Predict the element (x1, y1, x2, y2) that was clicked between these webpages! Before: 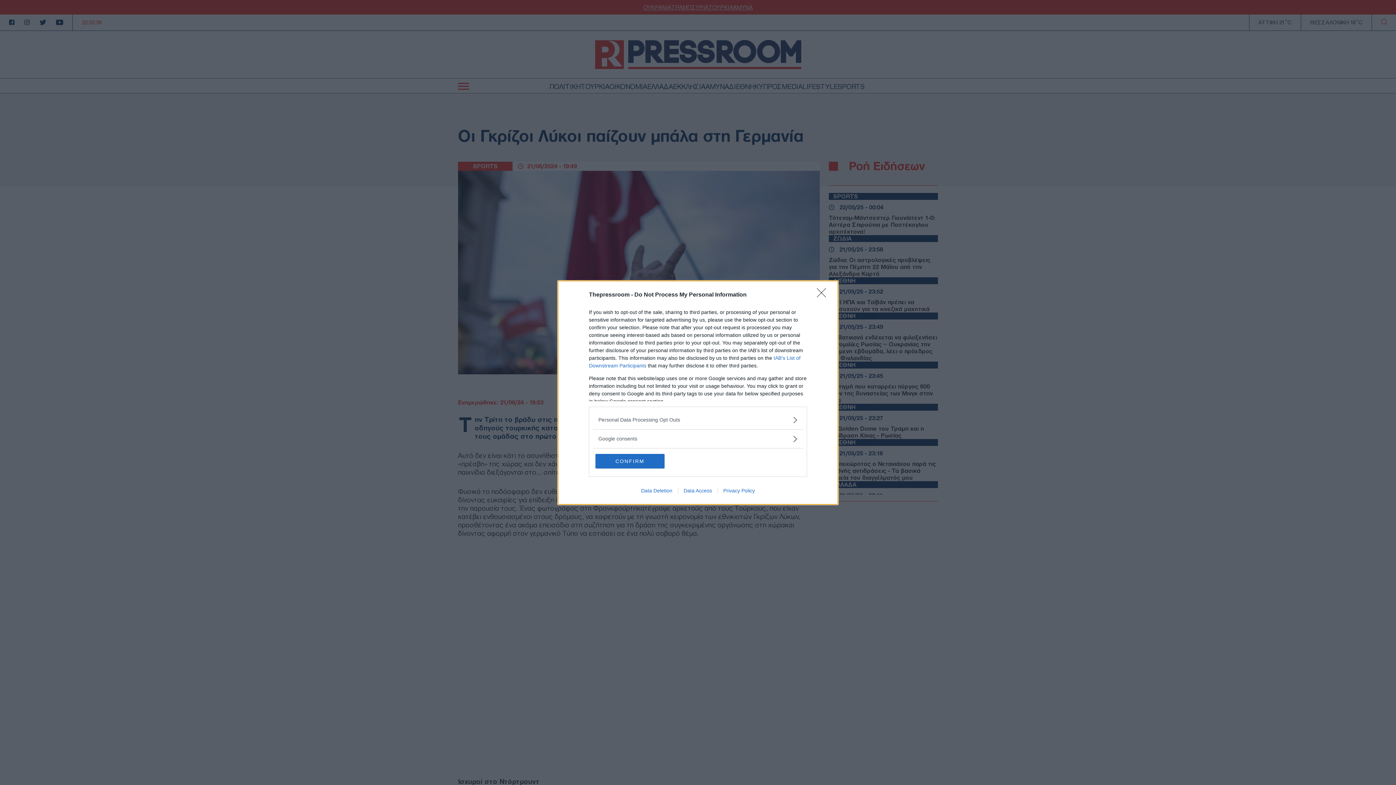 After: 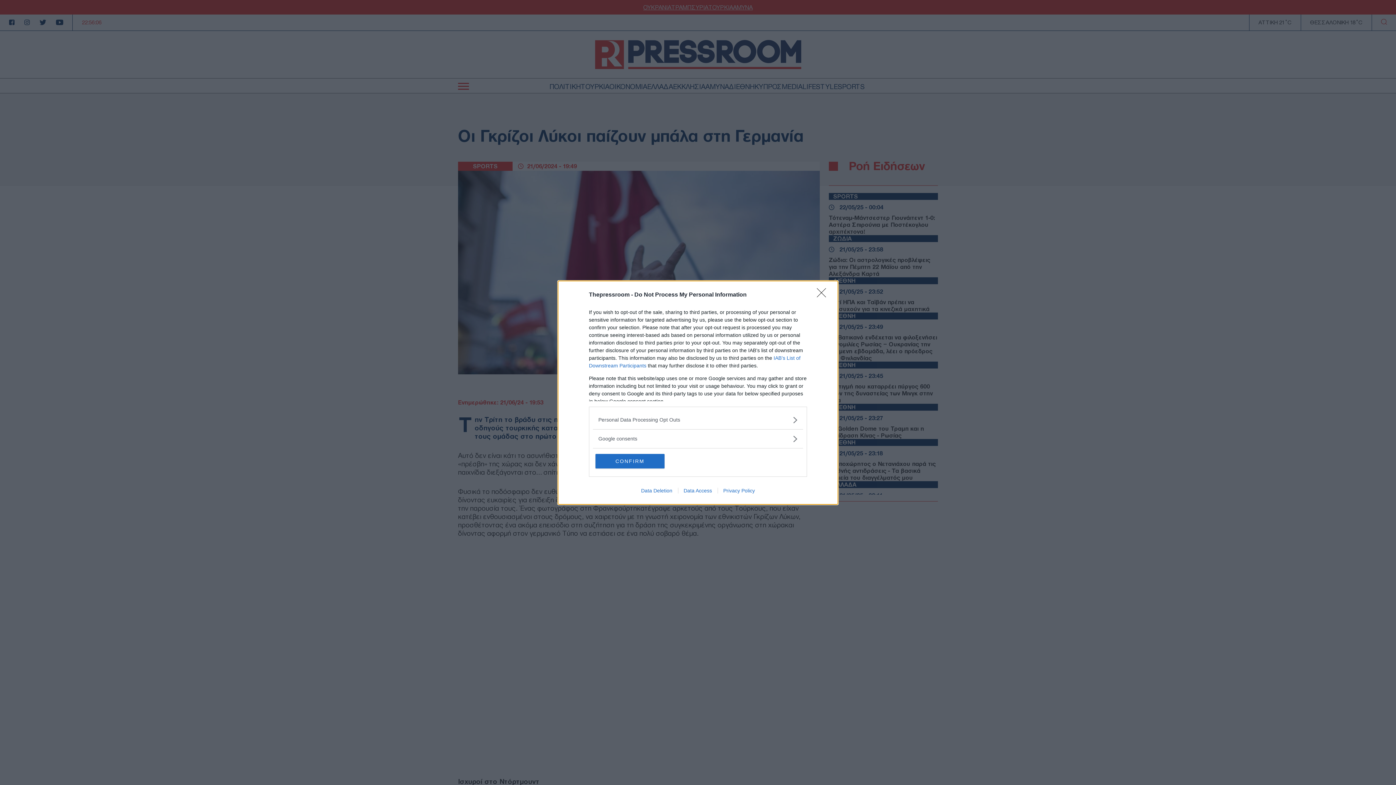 Action: bbox: (678, 487, 717, 493) label: Data Access